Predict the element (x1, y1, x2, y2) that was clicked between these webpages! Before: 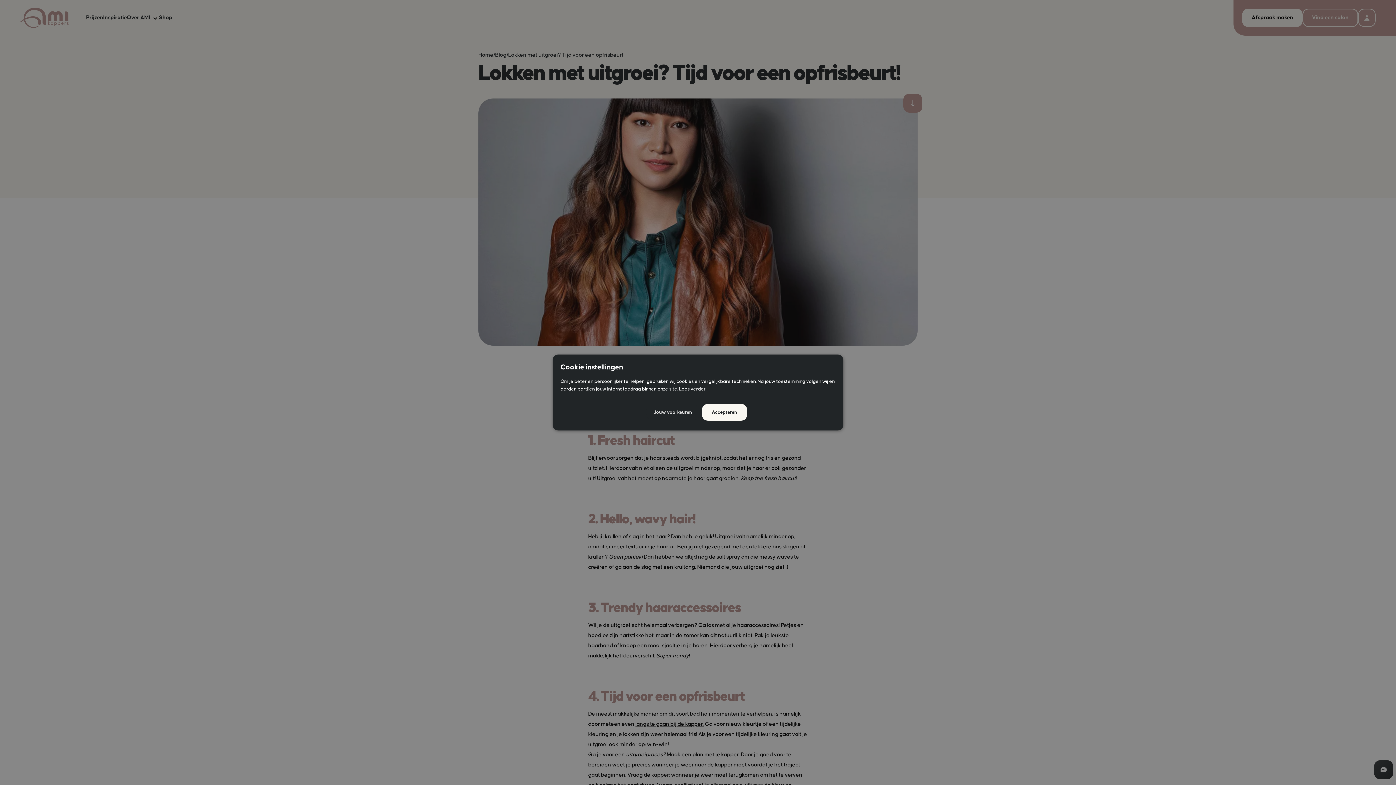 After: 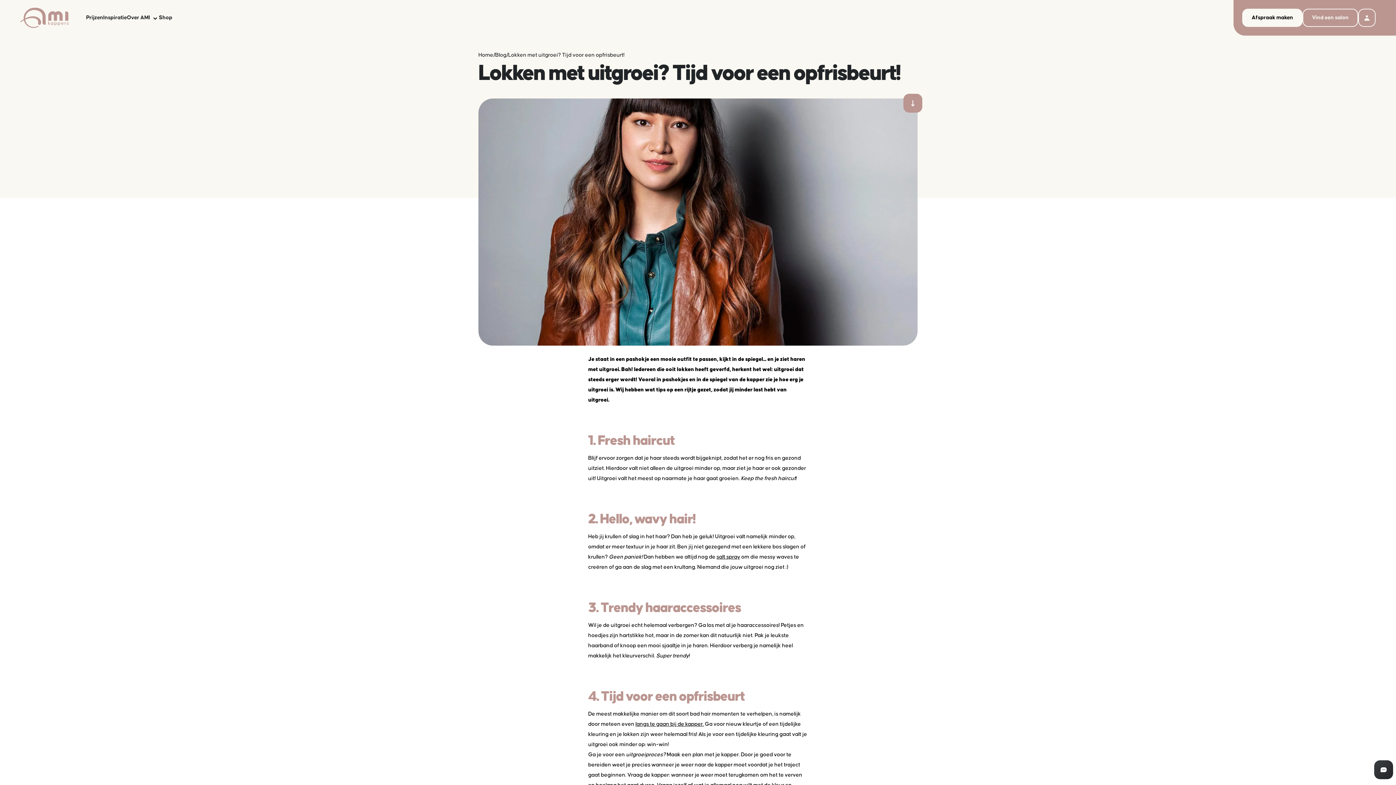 Action: bbox: (702, 404, 747, 420) label: Accepteren